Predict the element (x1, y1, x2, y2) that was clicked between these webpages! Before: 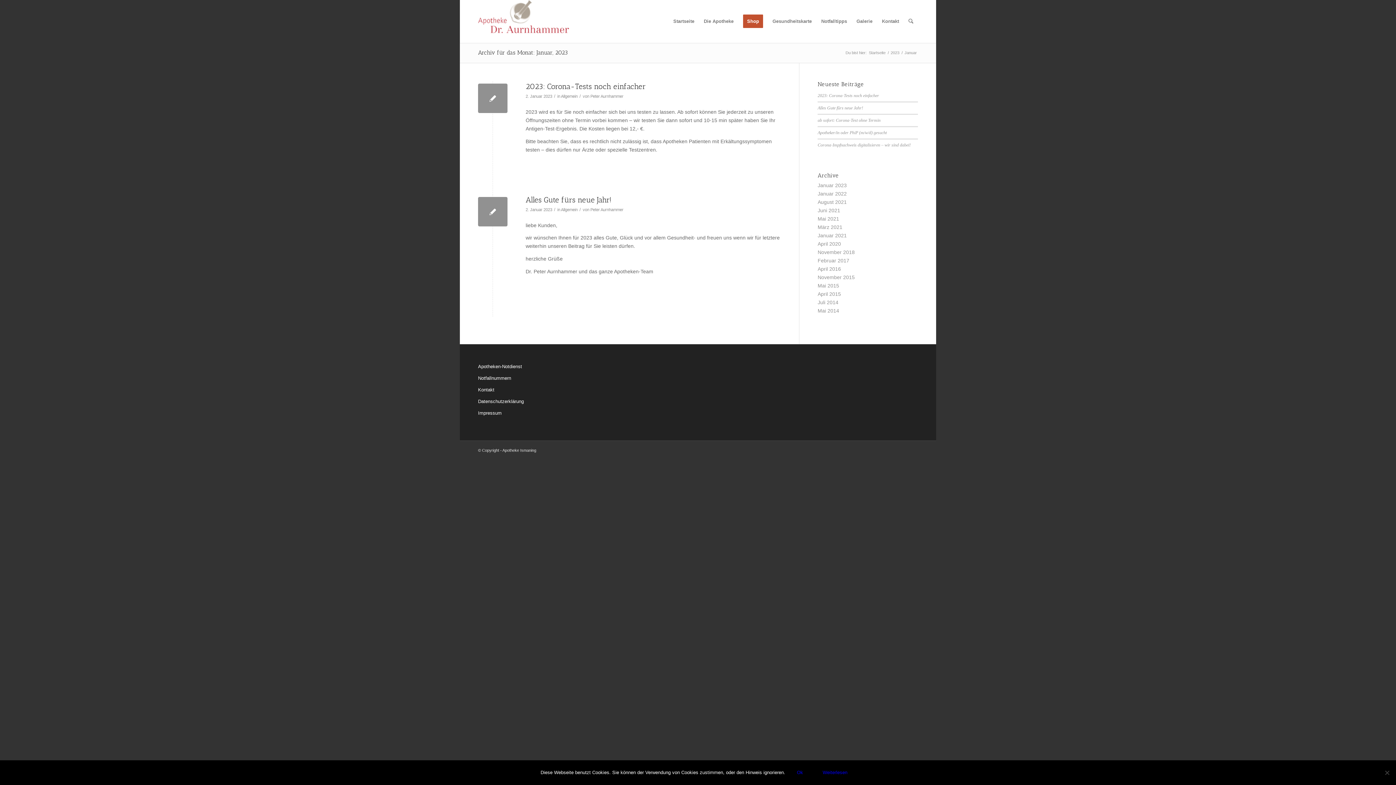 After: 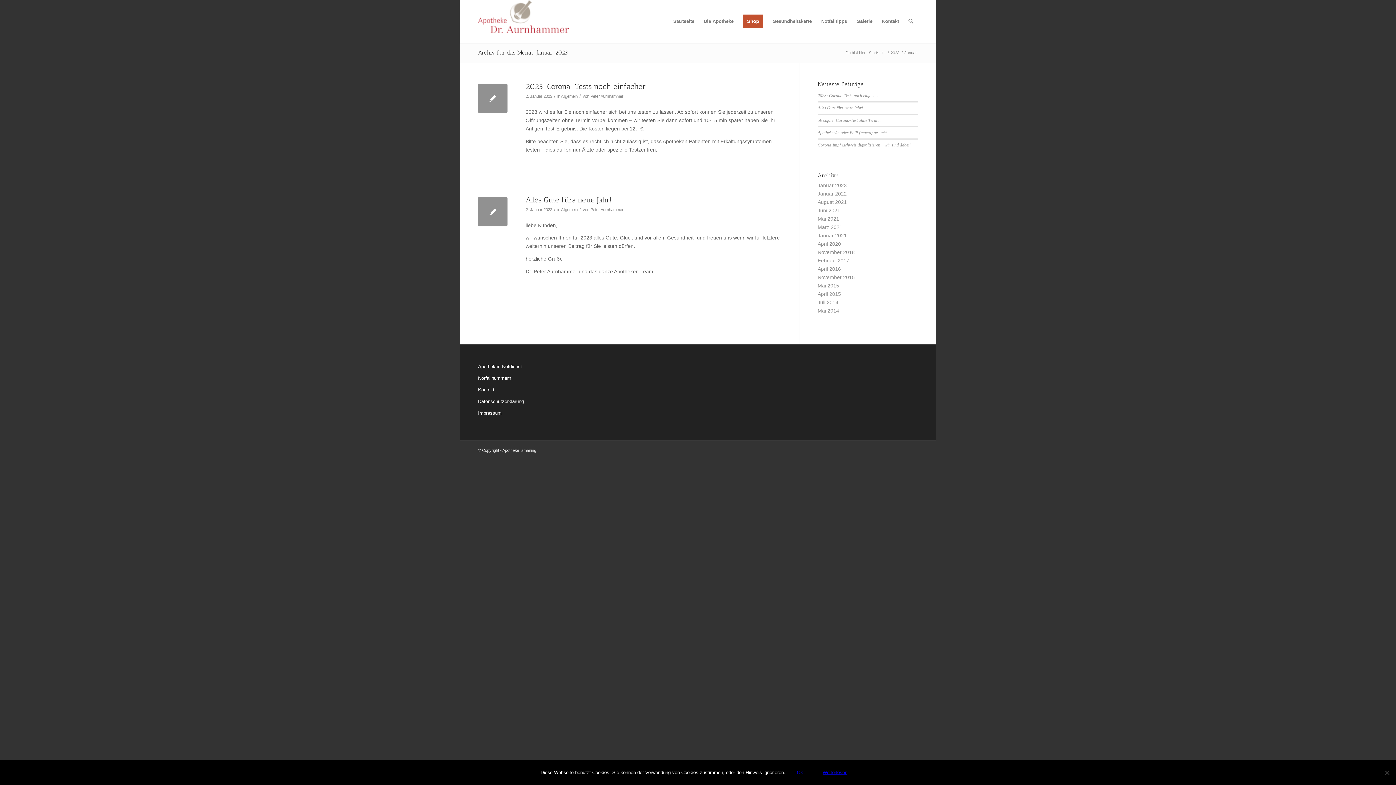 Action: label: Weiterlesen bbox: (814, 766, 855, 780)